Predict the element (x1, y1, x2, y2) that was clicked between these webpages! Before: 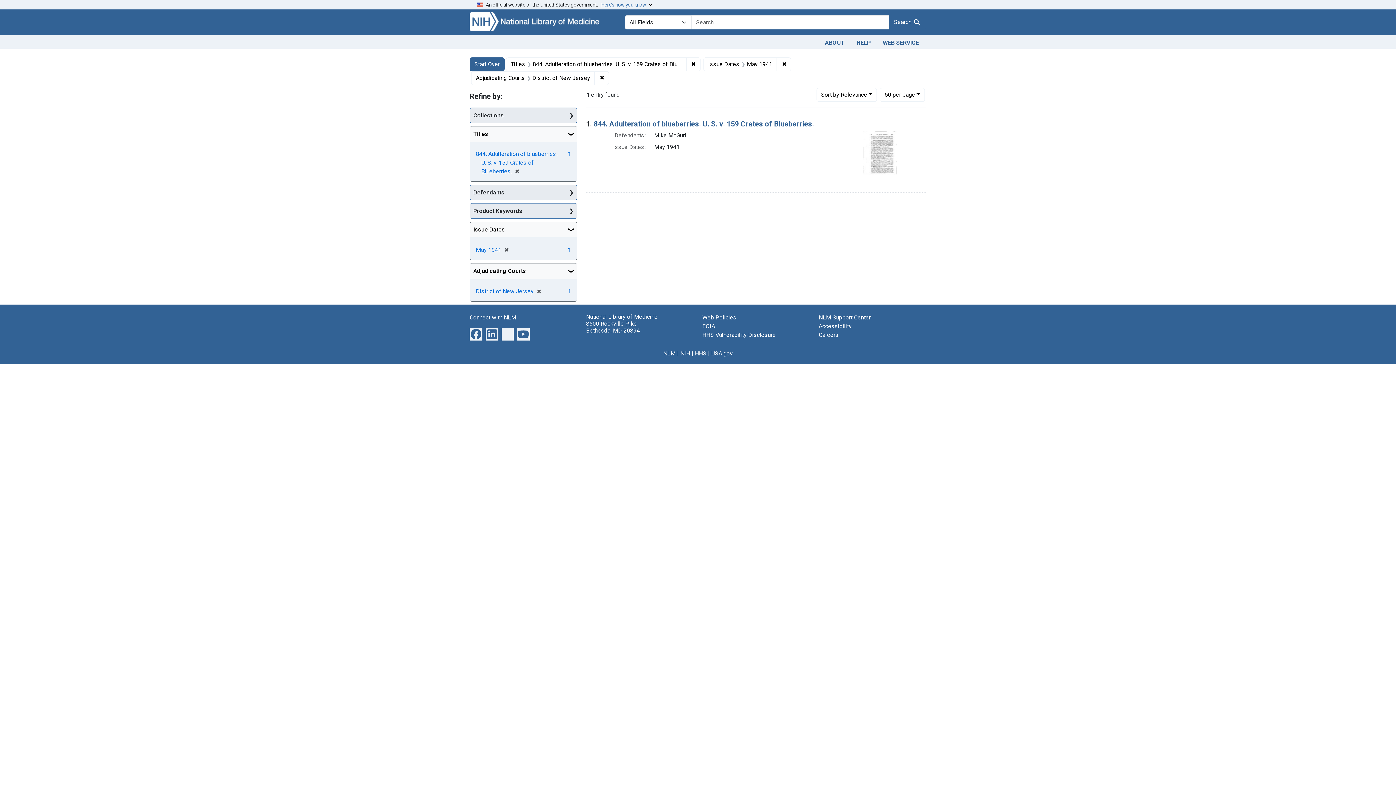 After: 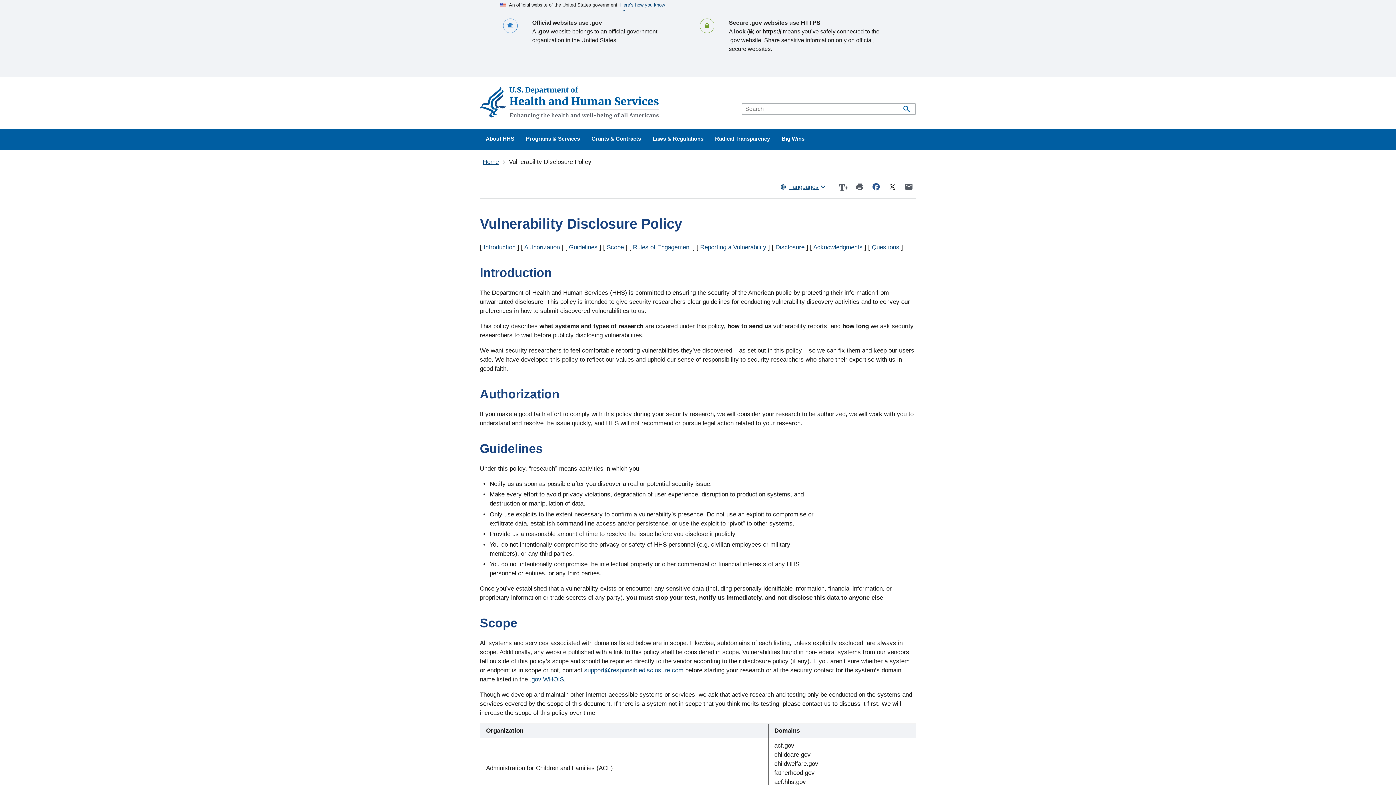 Action: bbox: (702, 331, 776, 338) label: HHS Vulnerability Disclosure